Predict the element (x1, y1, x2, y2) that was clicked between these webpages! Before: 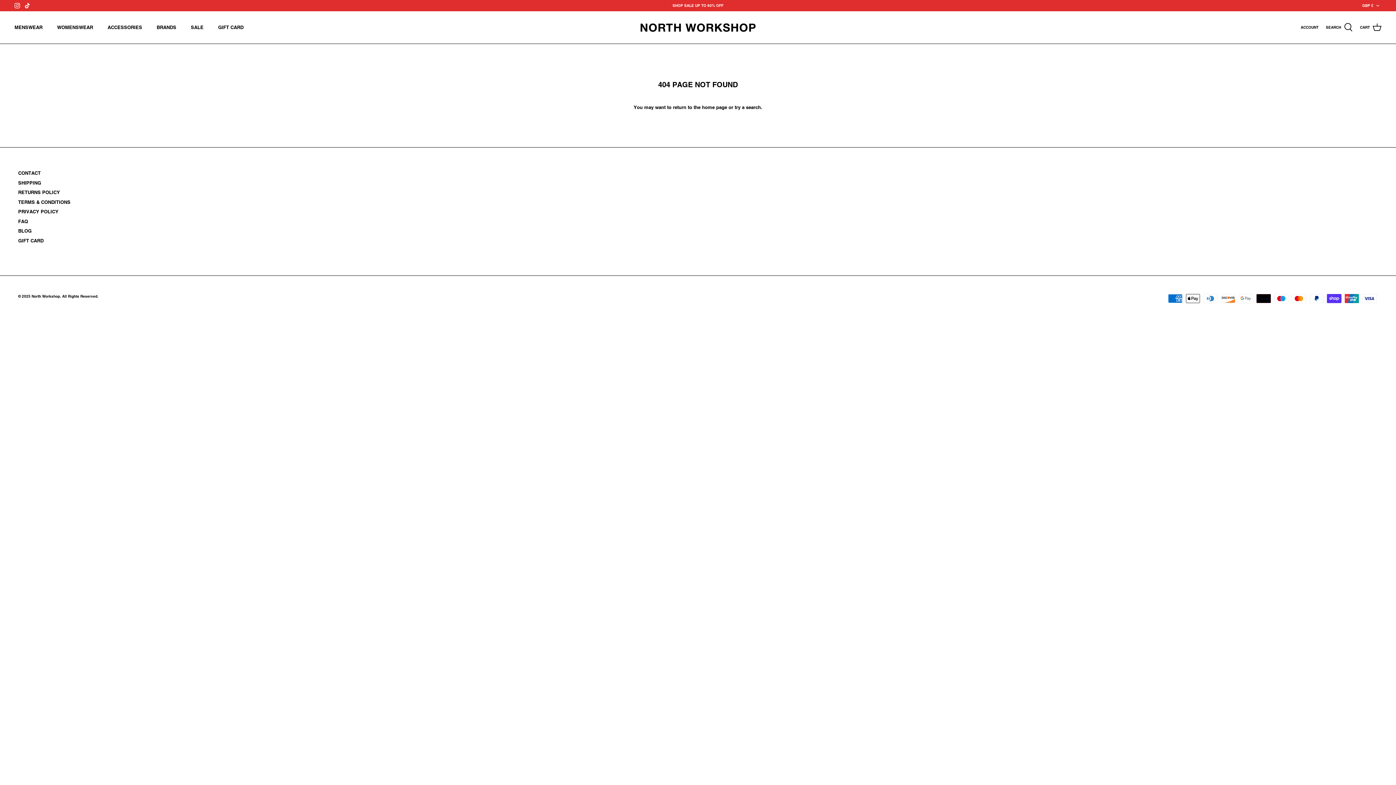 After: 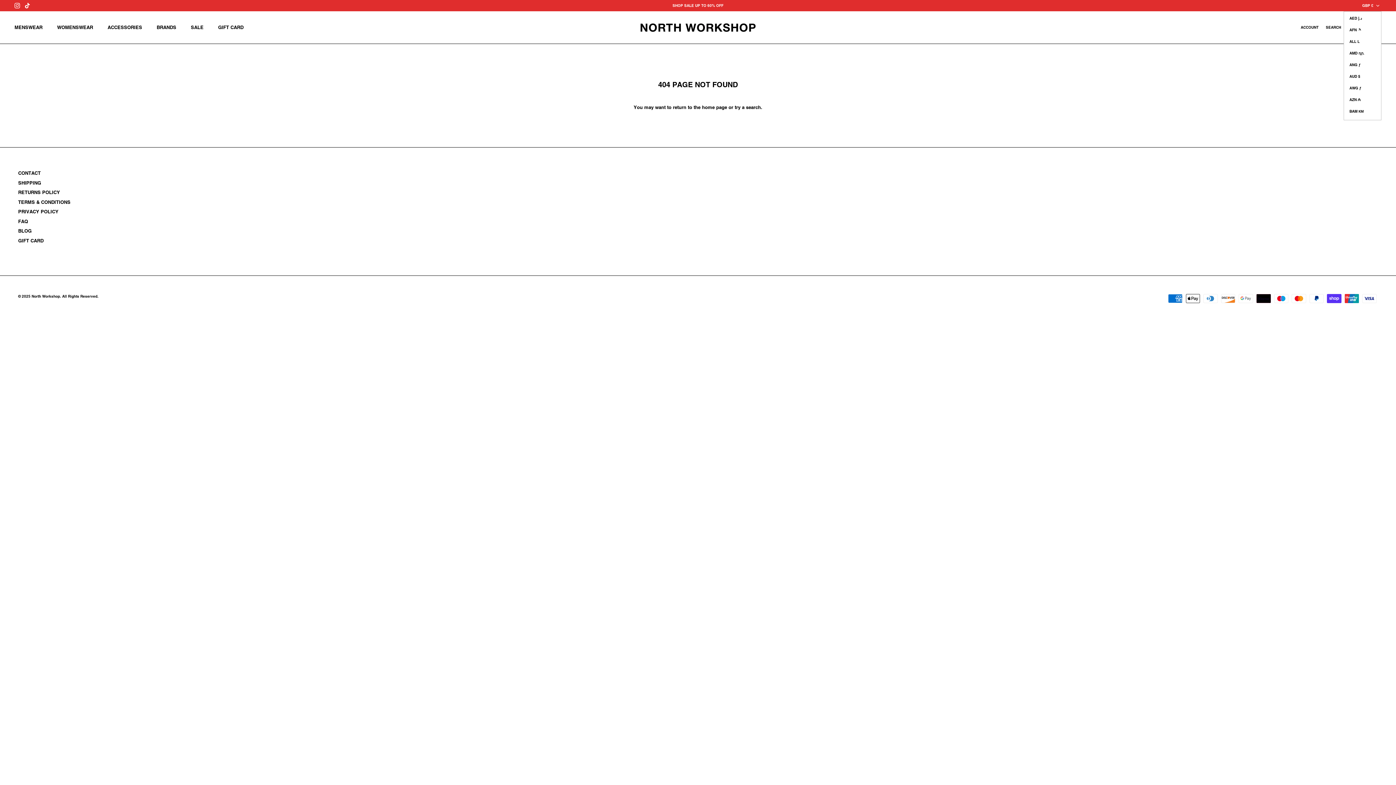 Action: bbox: (1362, 0, 1381, 11) label: GBP £